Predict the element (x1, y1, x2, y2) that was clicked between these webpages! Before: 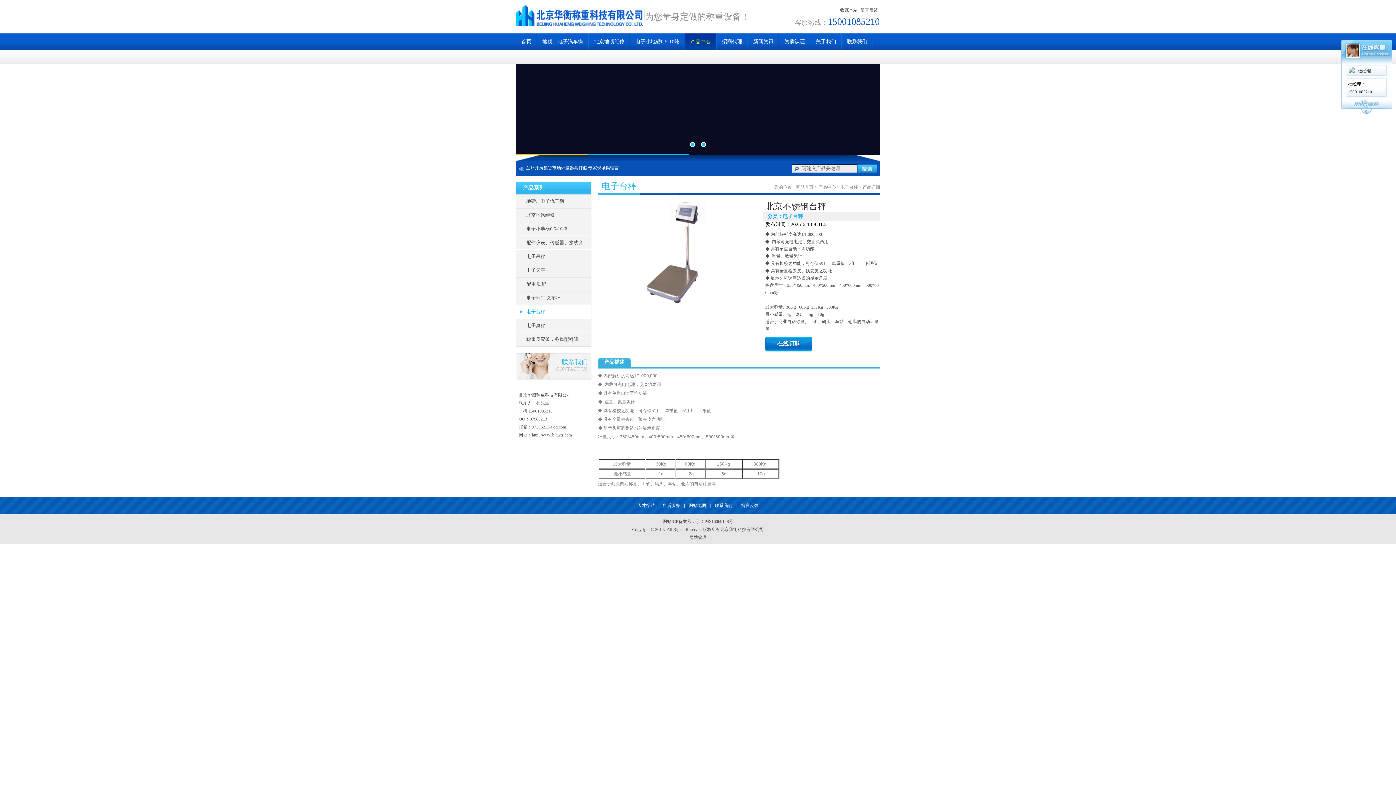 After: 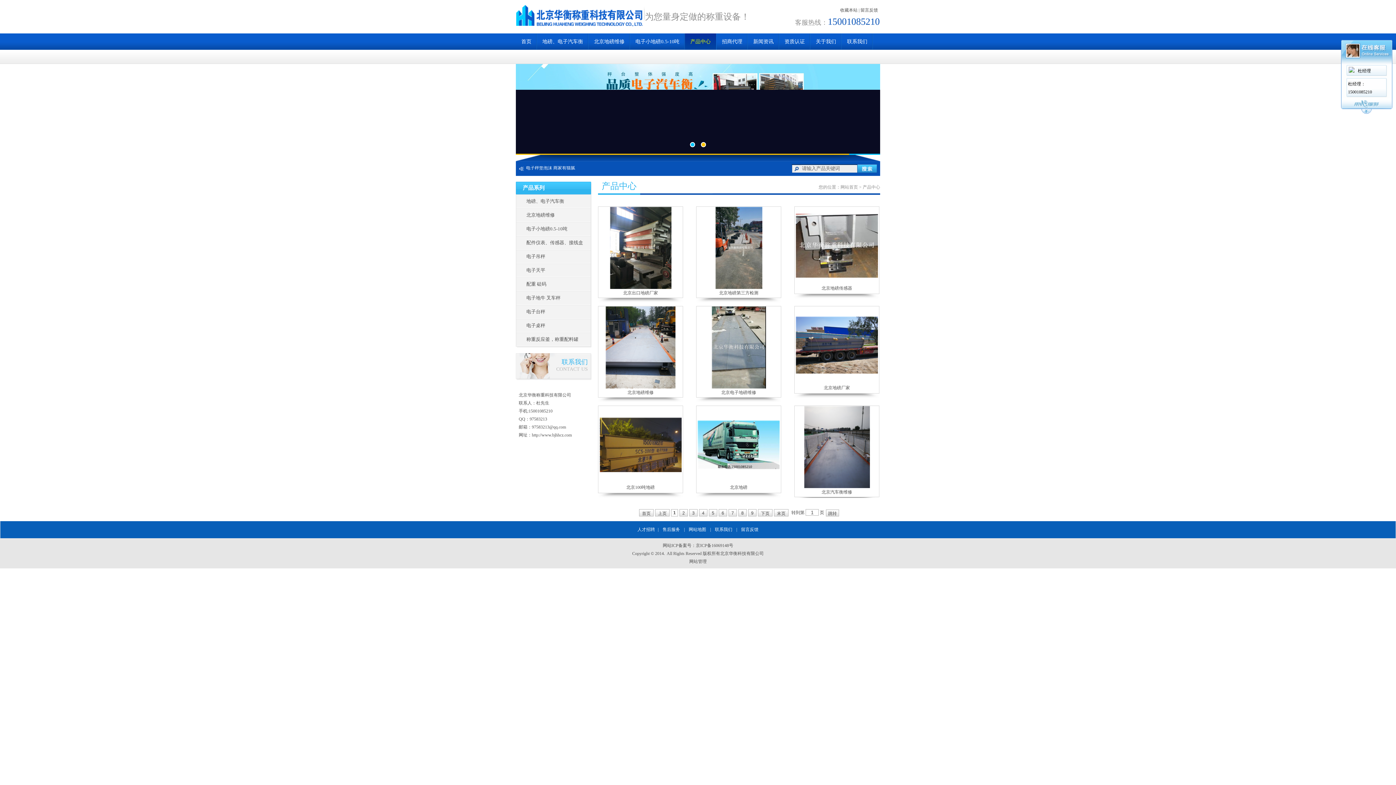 Action: bbox: (685, 33, 716, 49) label: 产品中心